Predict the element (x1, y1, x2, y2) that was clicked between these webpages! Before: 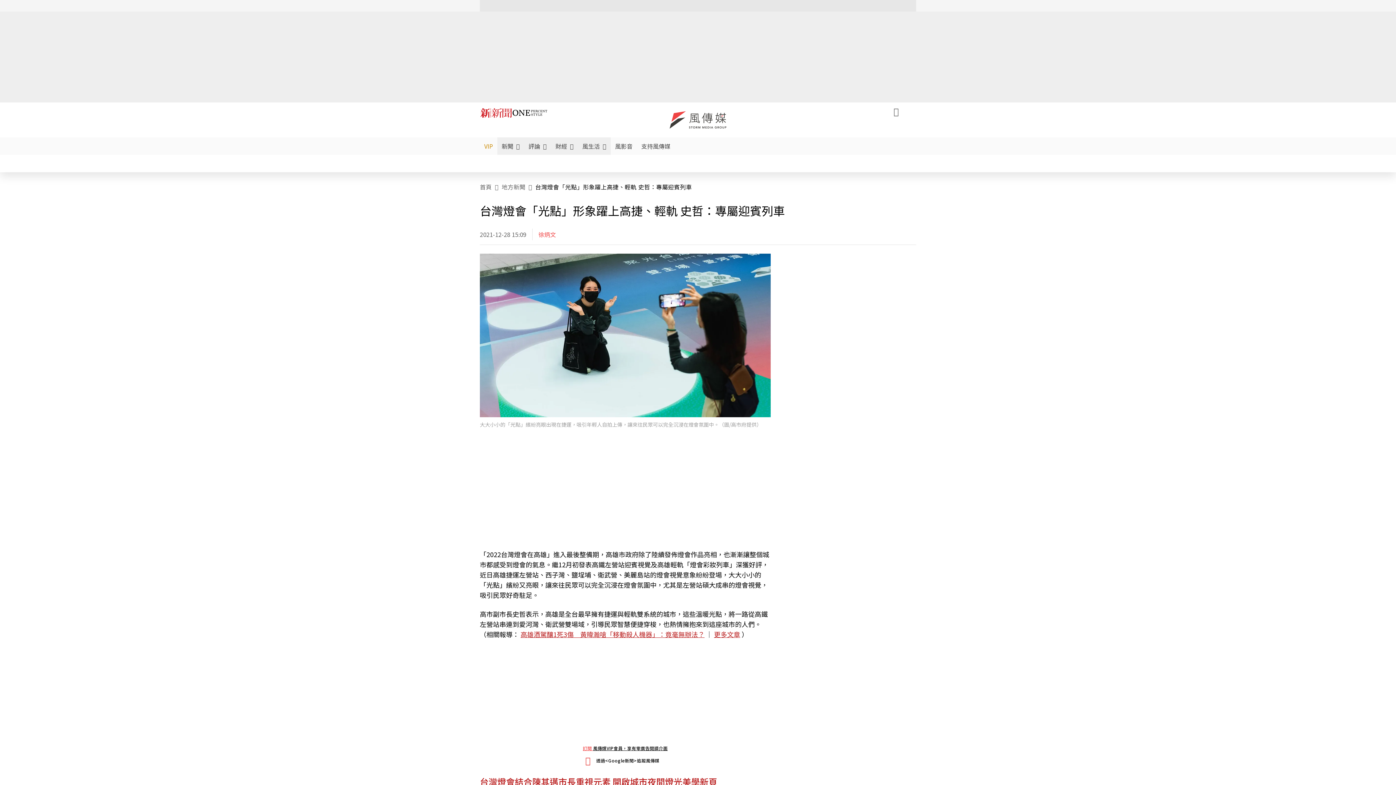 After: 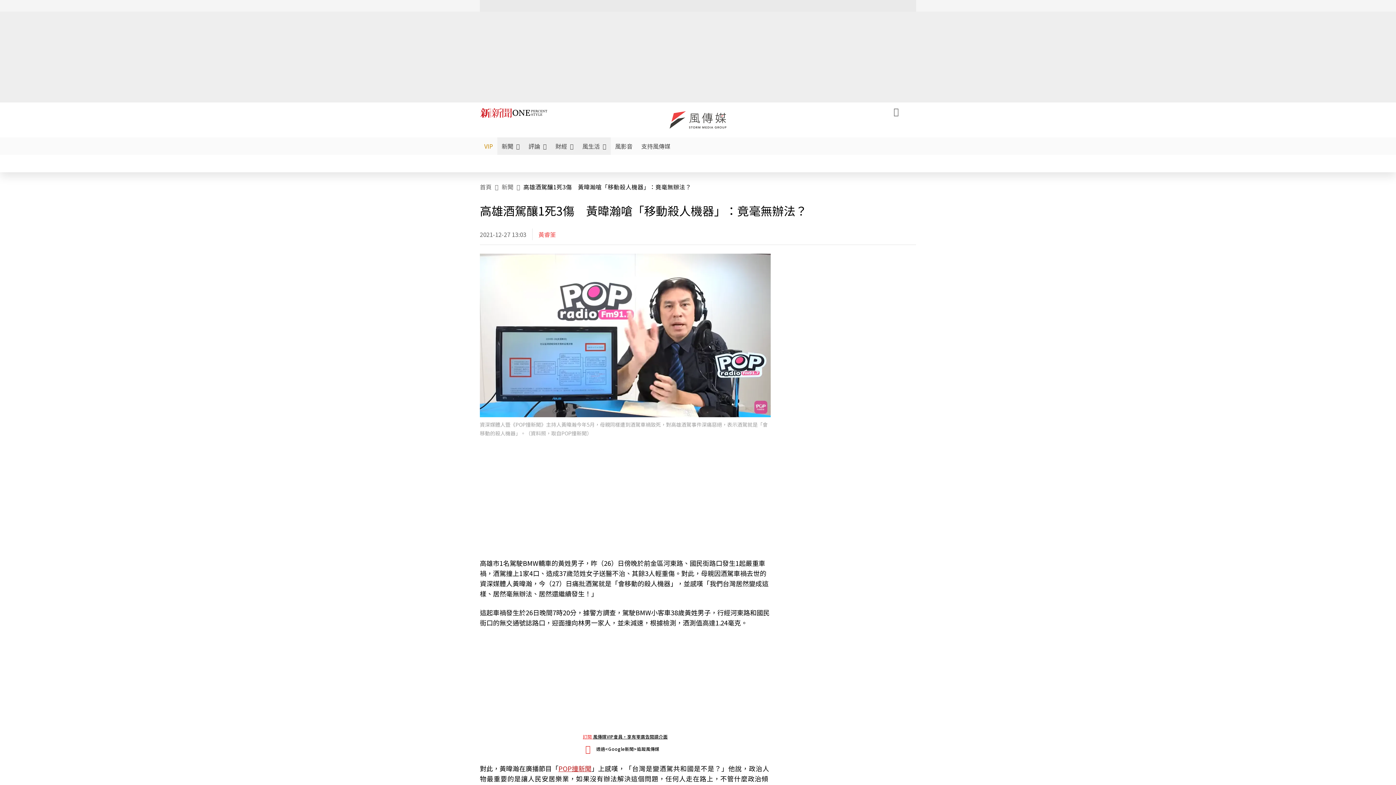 Action: bbox: (520, 629, 704, 639) label: 高雄酒駕釀1死3傷　黃暐瀚嗆「移動殺人機器」：竟毫無辦法？